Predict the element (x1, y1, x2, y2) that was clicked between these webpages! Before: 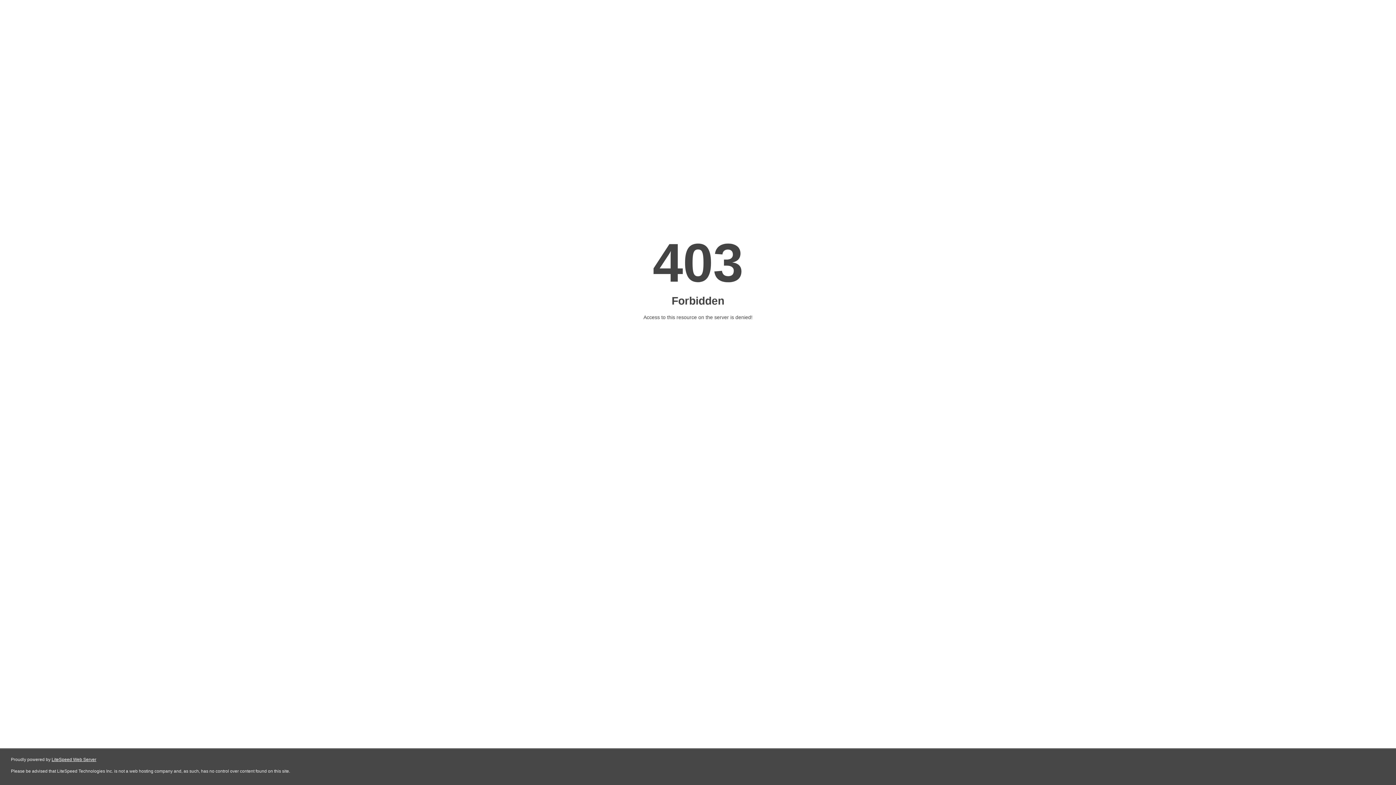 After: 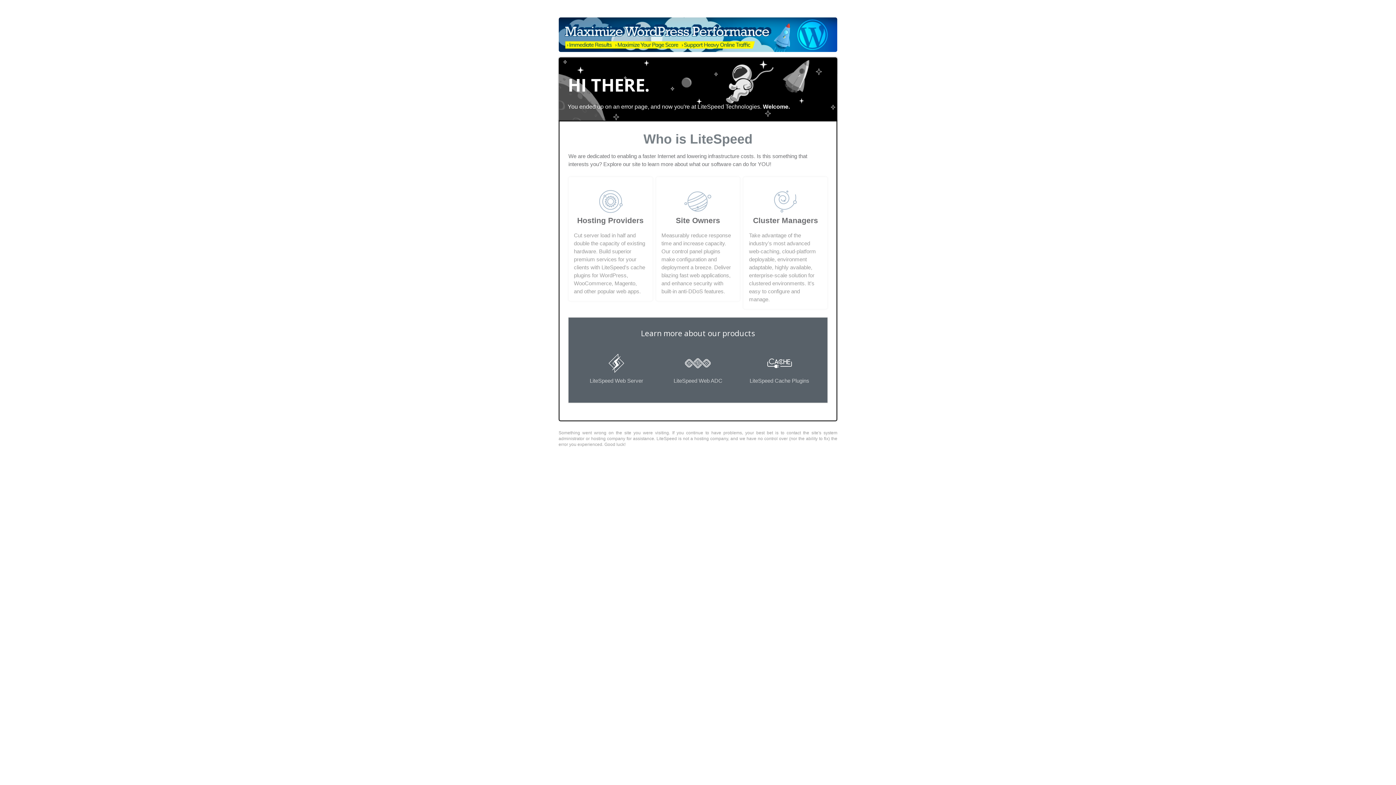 Action: label: LiteSpeed Web Server bbox: (51, 757, 96, 762)